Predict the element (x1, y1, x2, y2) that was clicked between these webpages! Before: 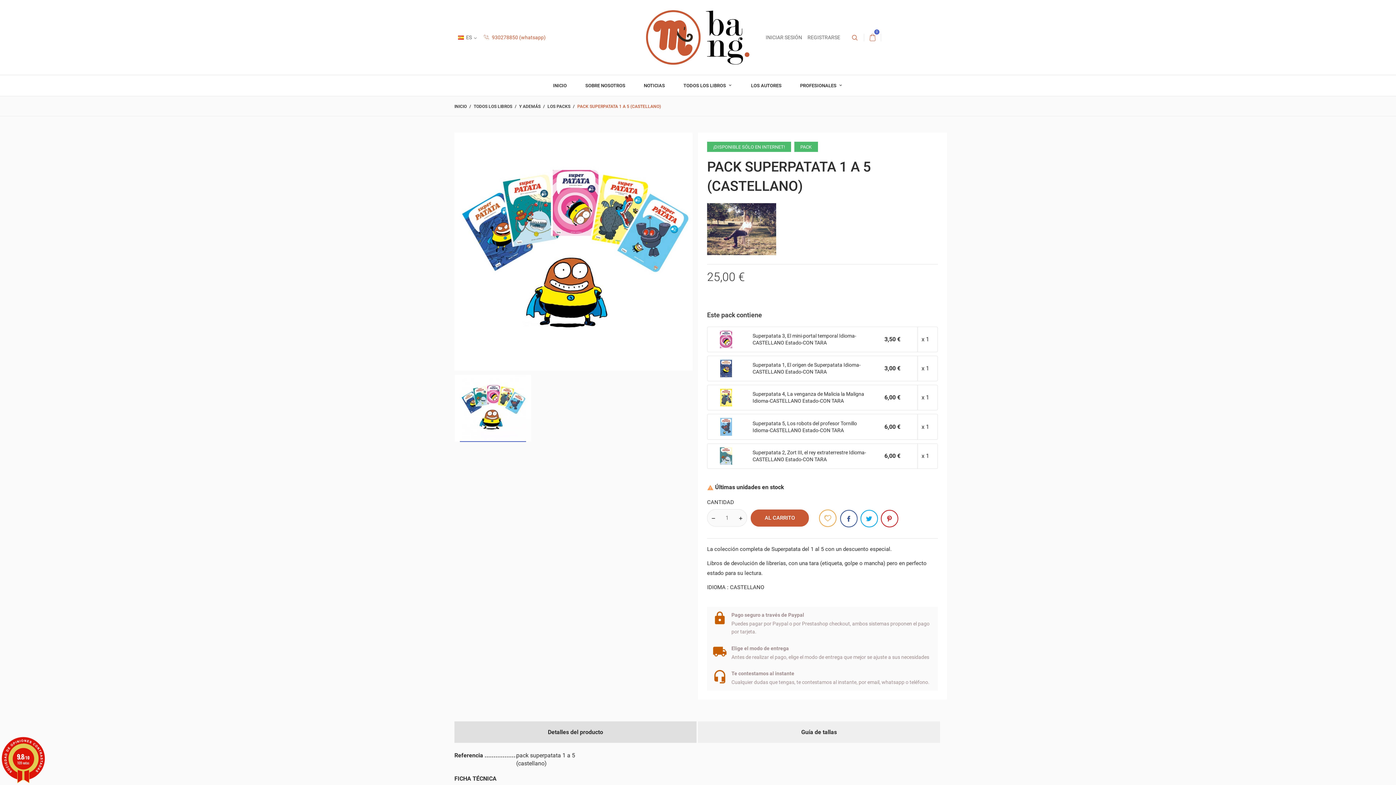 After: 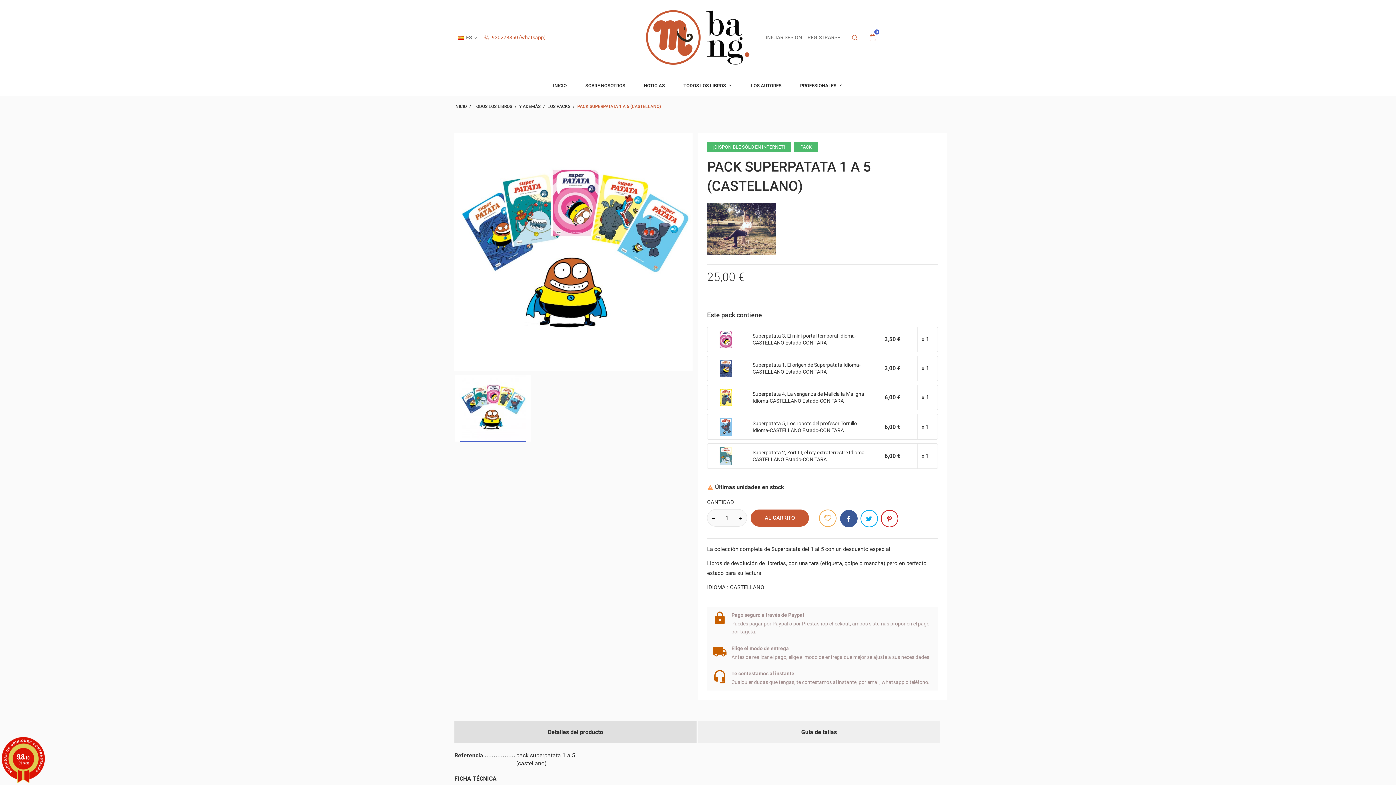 Action: bbox: (840, 510, 857, 527)